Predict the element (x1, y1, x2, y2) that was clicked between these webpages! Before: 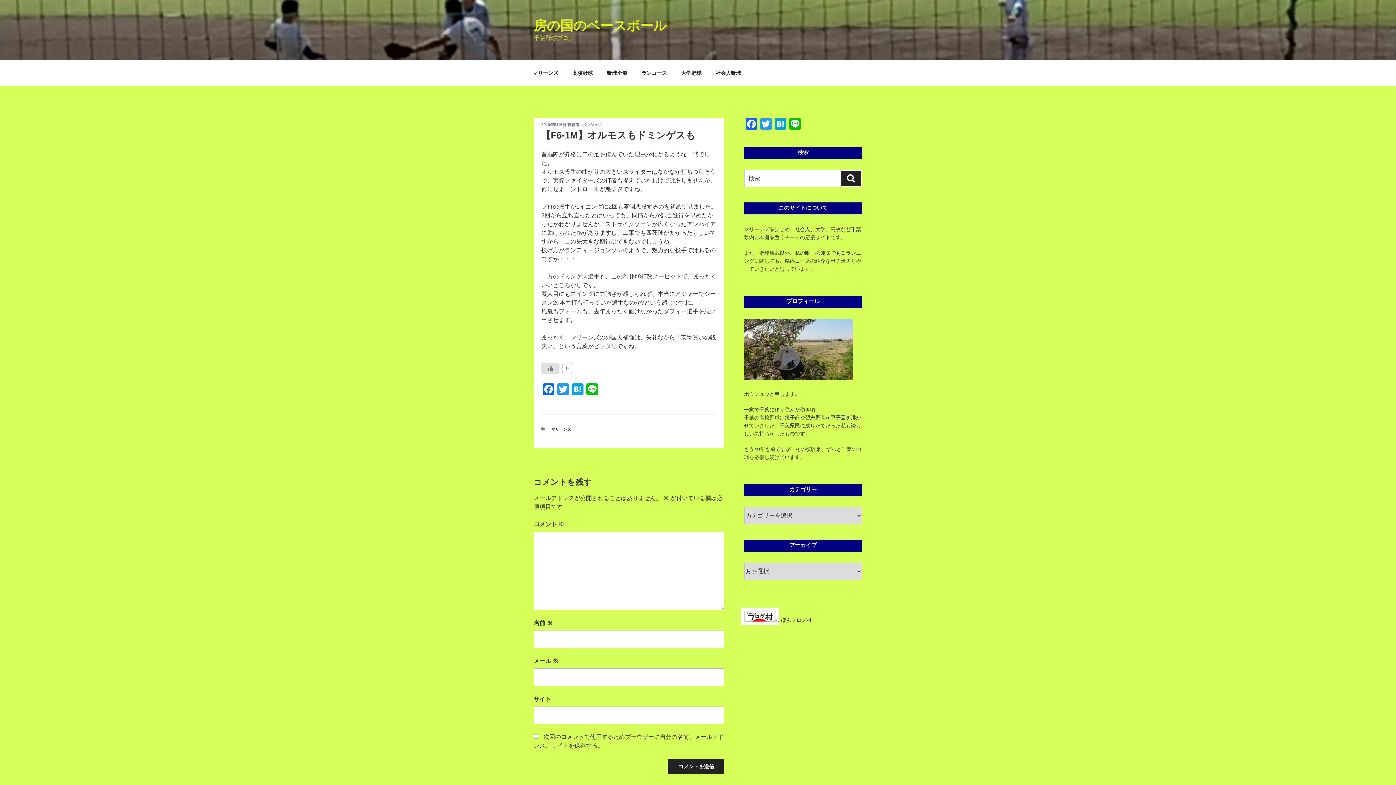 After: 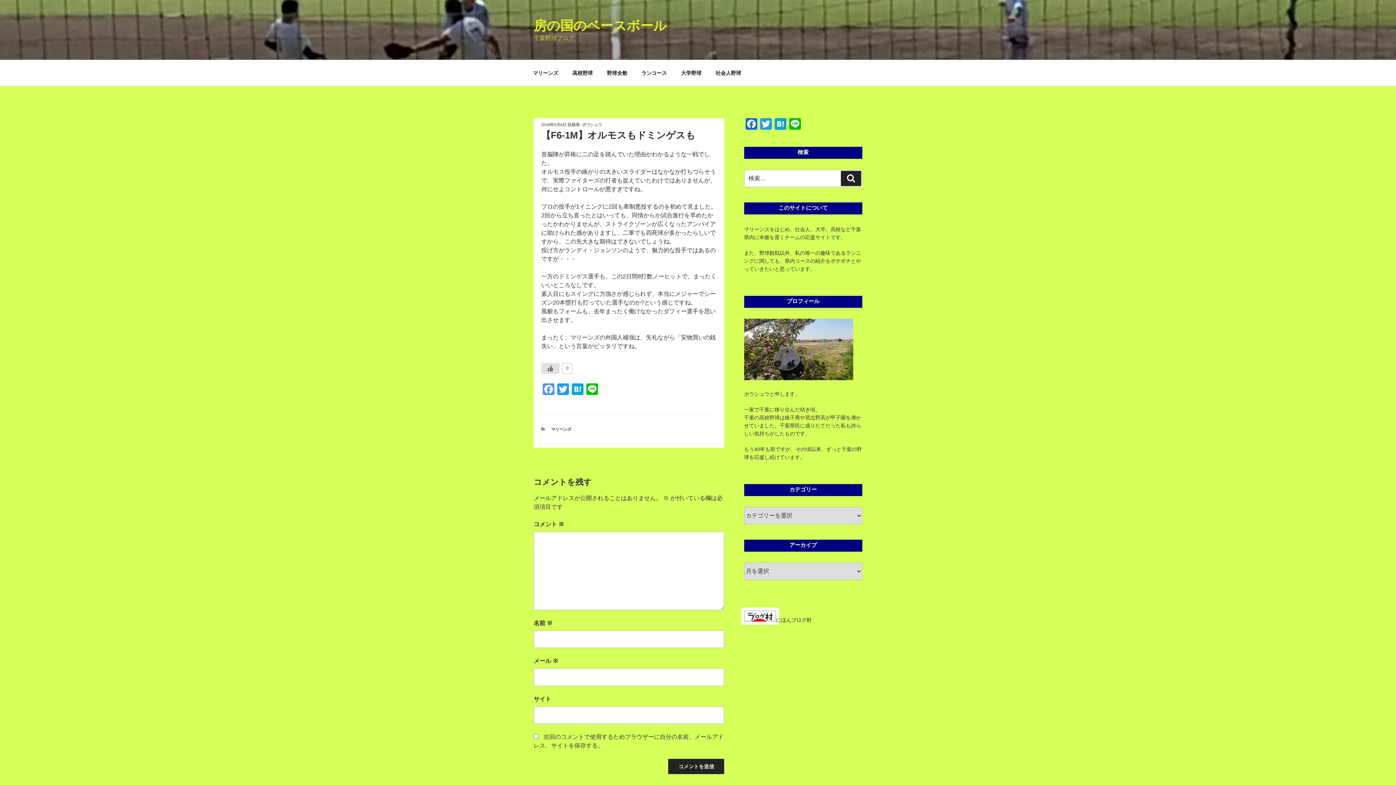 Action: bbox: (541, 383, 555, 396) label: Facebook